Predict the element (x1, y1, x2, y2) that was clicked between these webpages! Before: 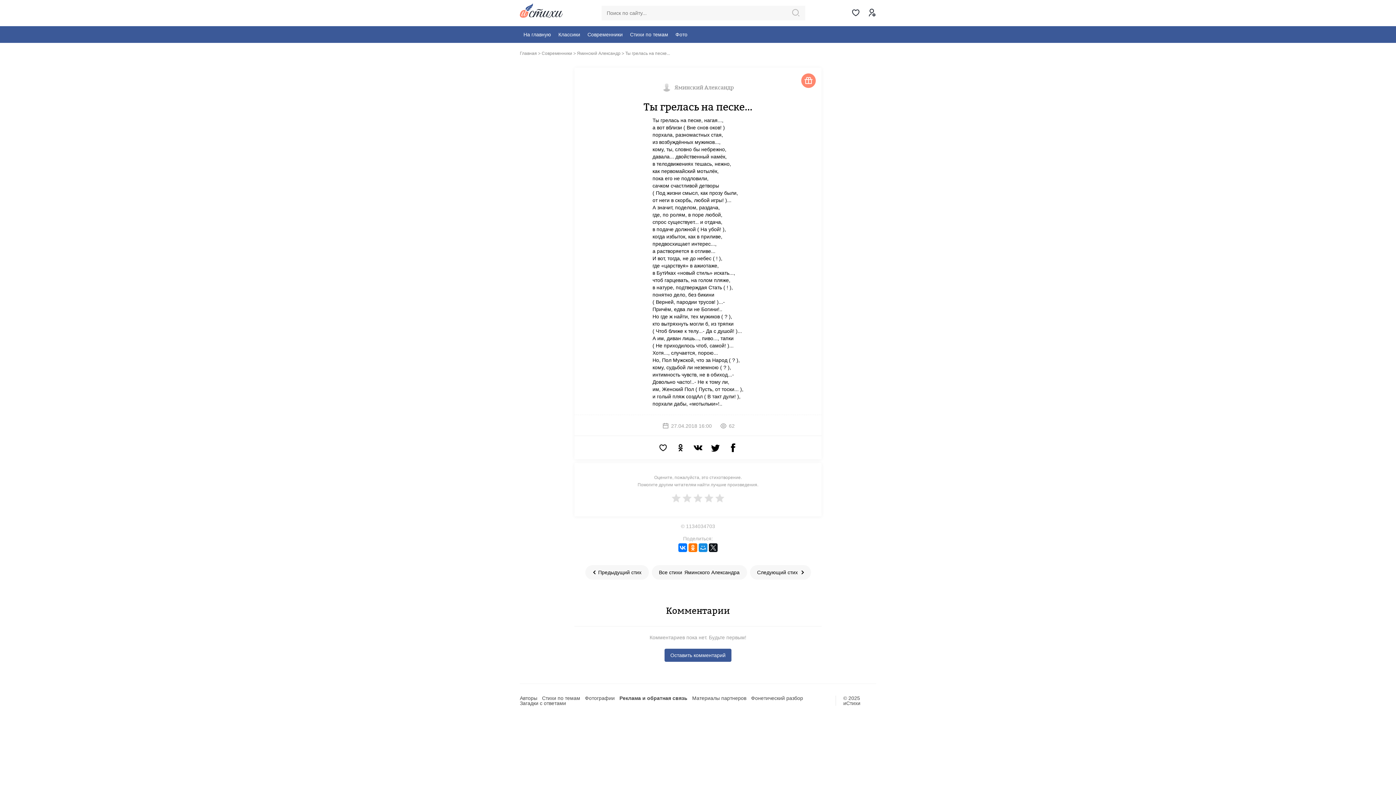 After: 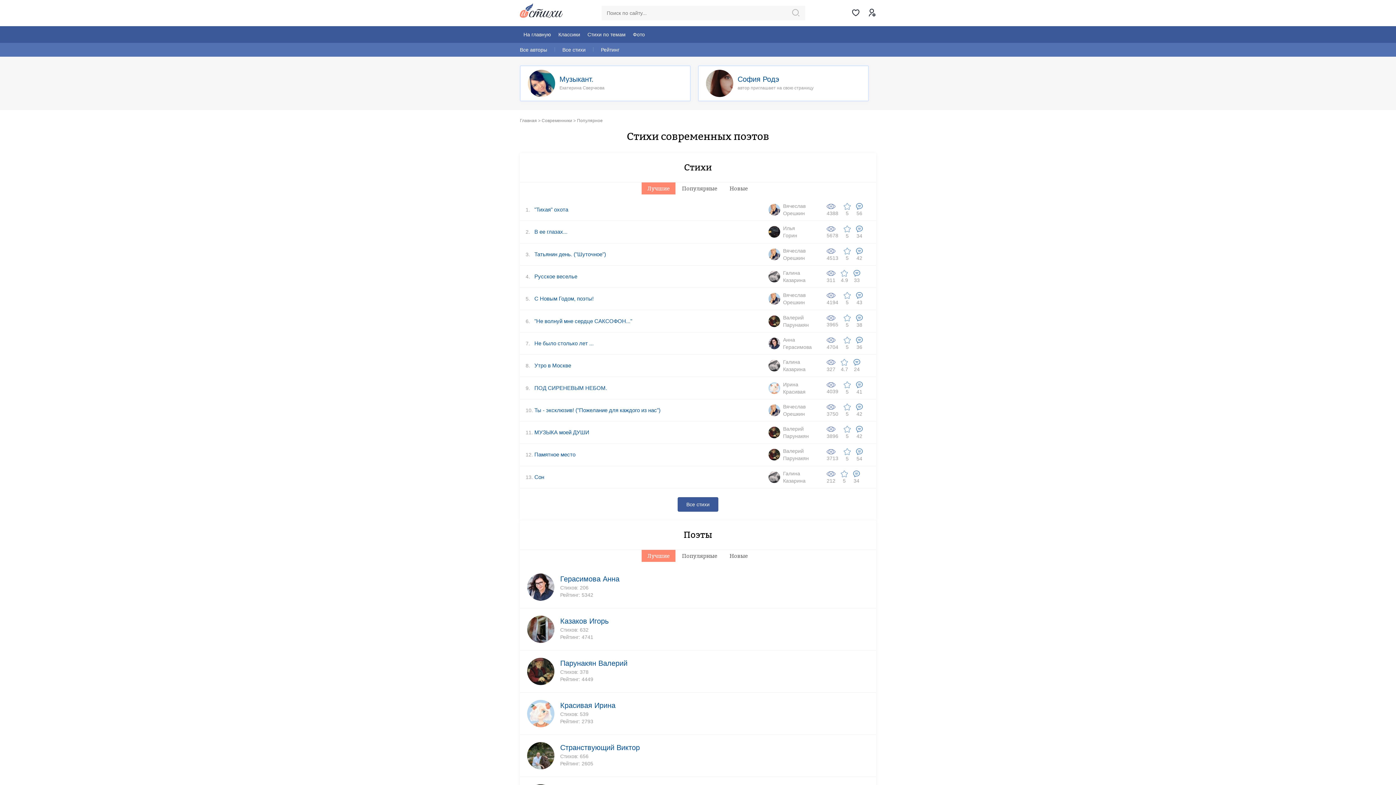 Action: bbox: (587, 26, 622, 42) label: Современники